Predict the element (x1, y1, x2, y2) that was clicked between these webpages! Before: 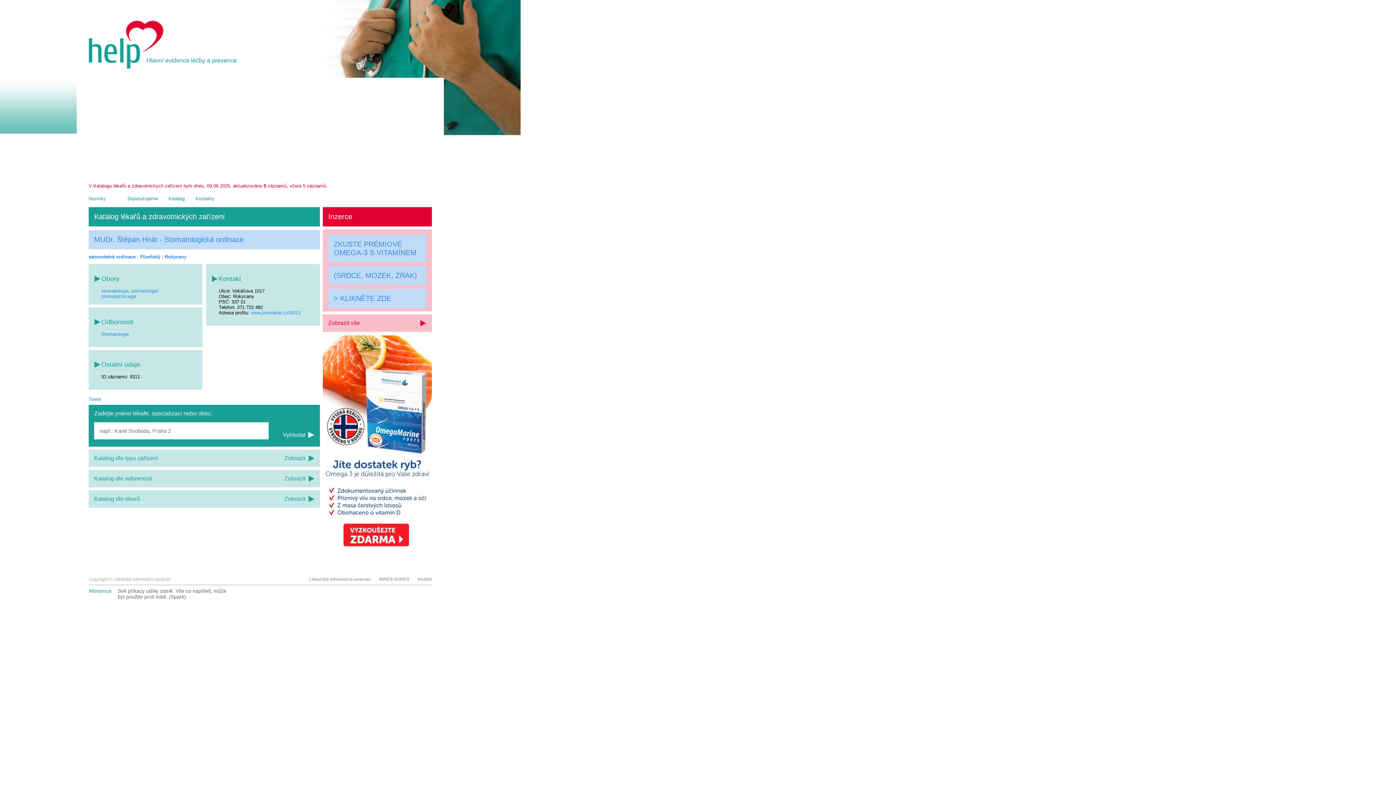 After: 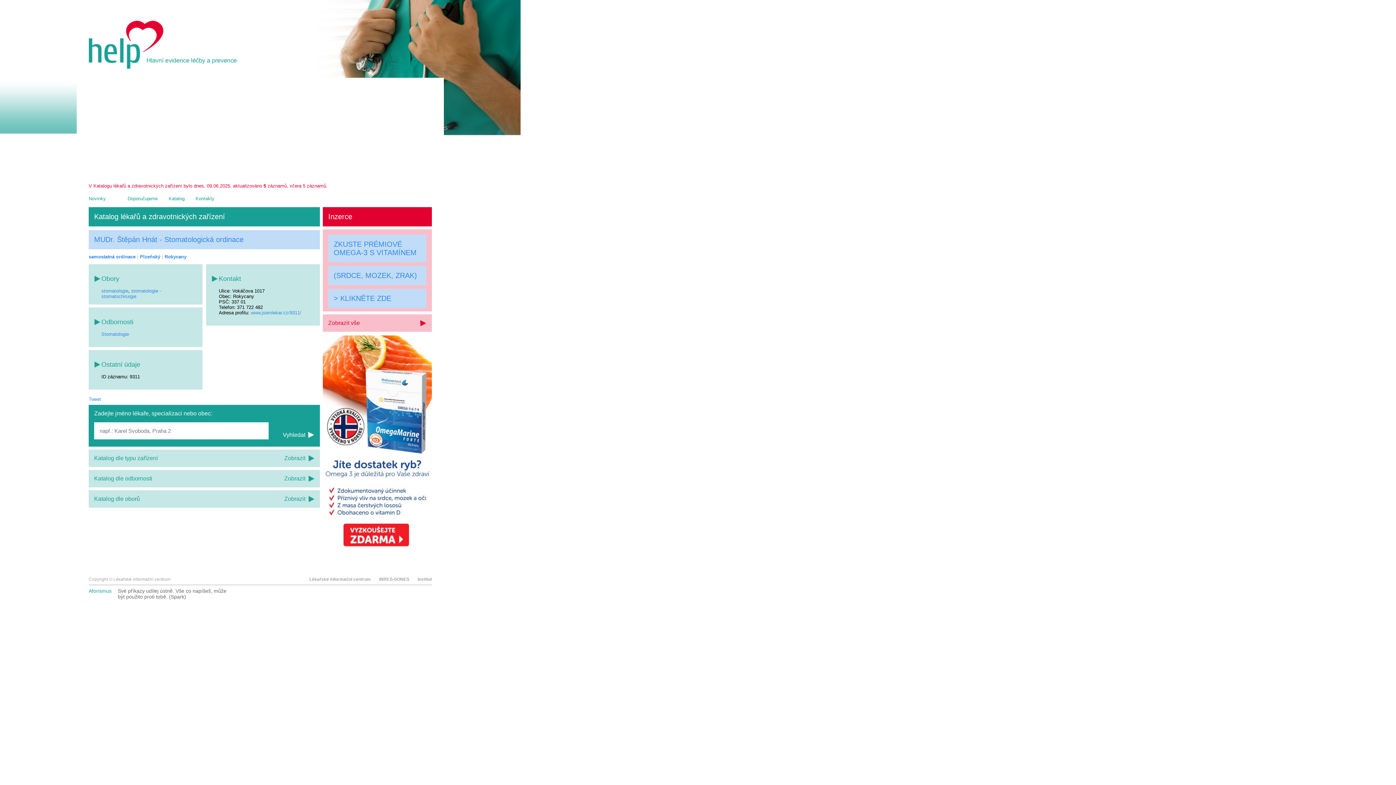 Action: bbox: (0, 0, 1396, 785)